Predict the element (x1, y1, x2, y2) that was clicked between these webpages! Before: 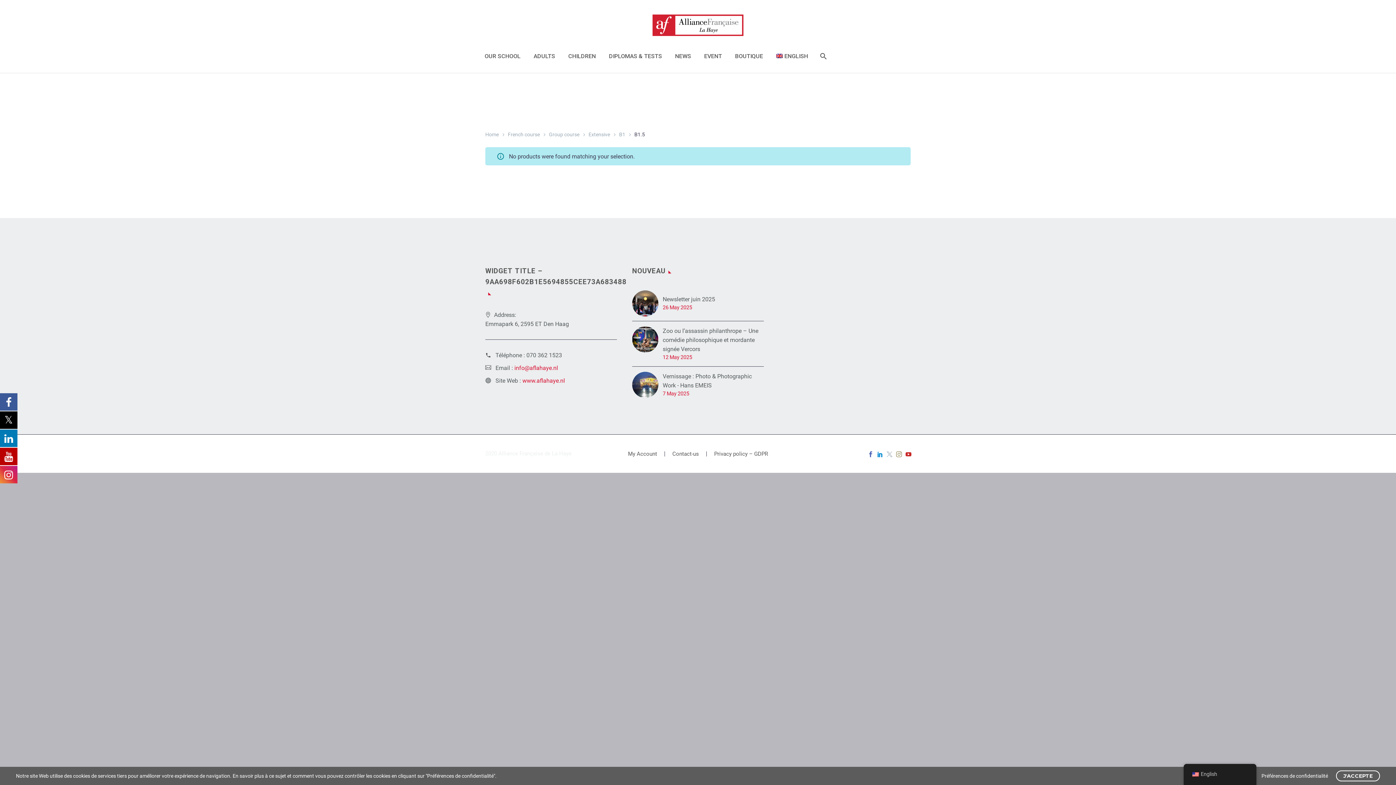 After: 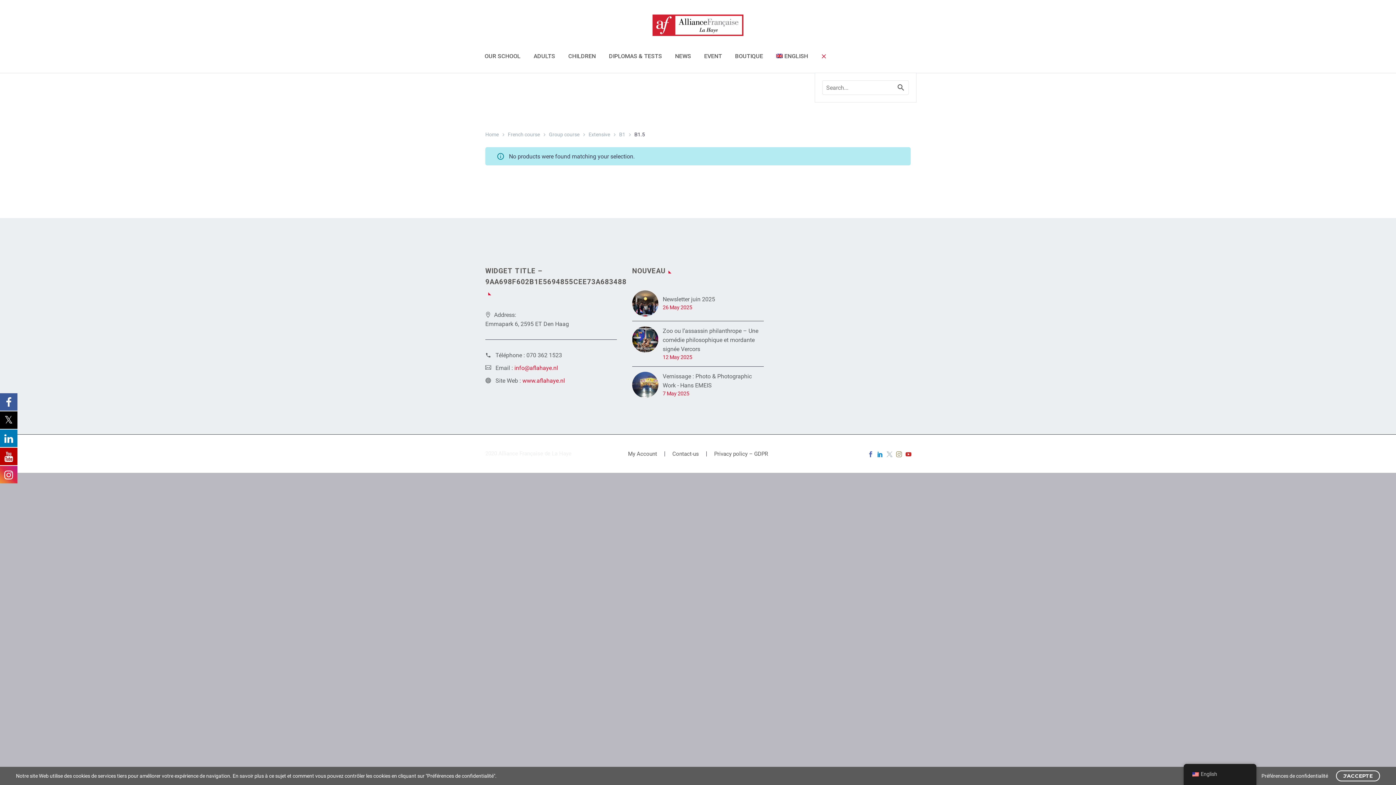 Action: bbox: (815, 51, 830, 60)